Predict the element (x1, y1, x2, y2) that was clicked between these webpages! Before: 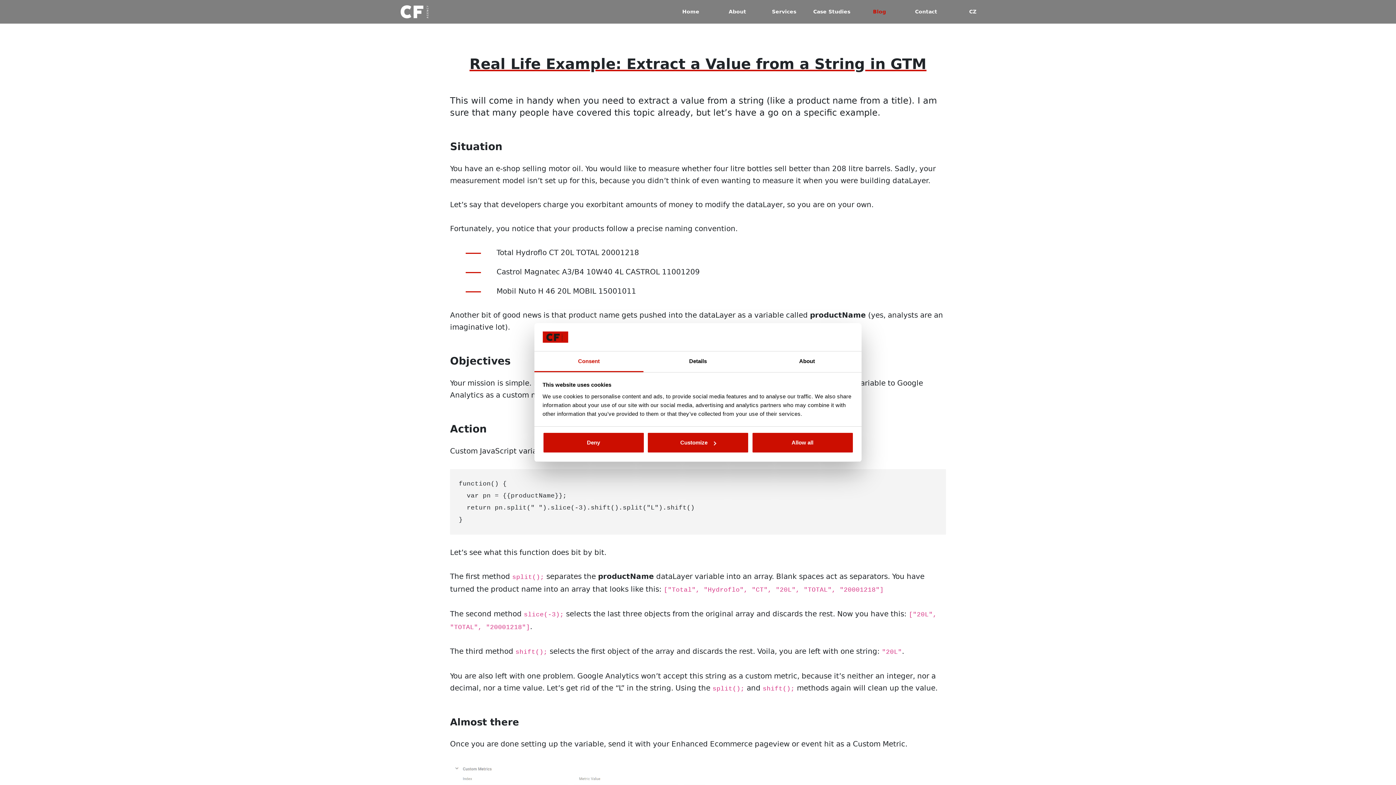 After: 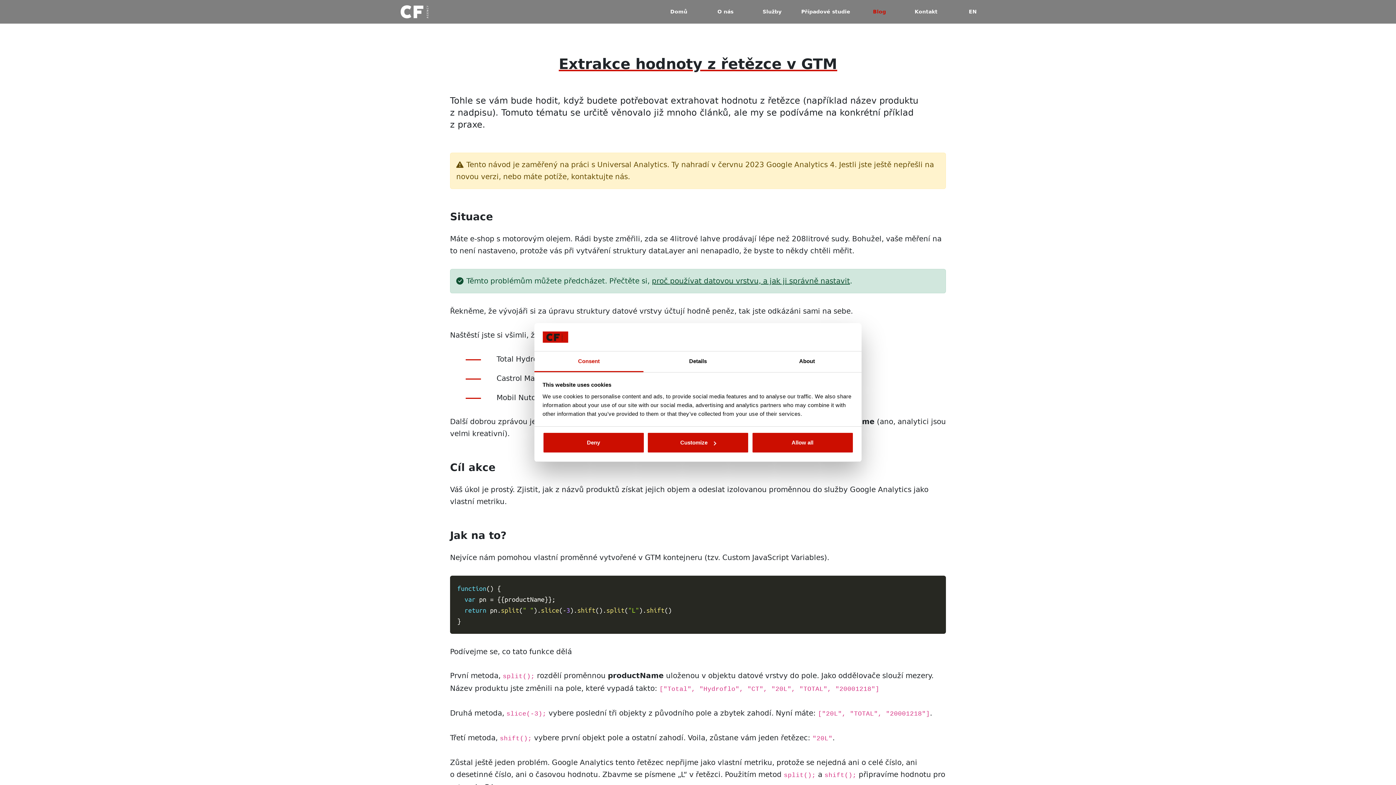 Action: bbox: (949, 0, 996, 23) label: CZ